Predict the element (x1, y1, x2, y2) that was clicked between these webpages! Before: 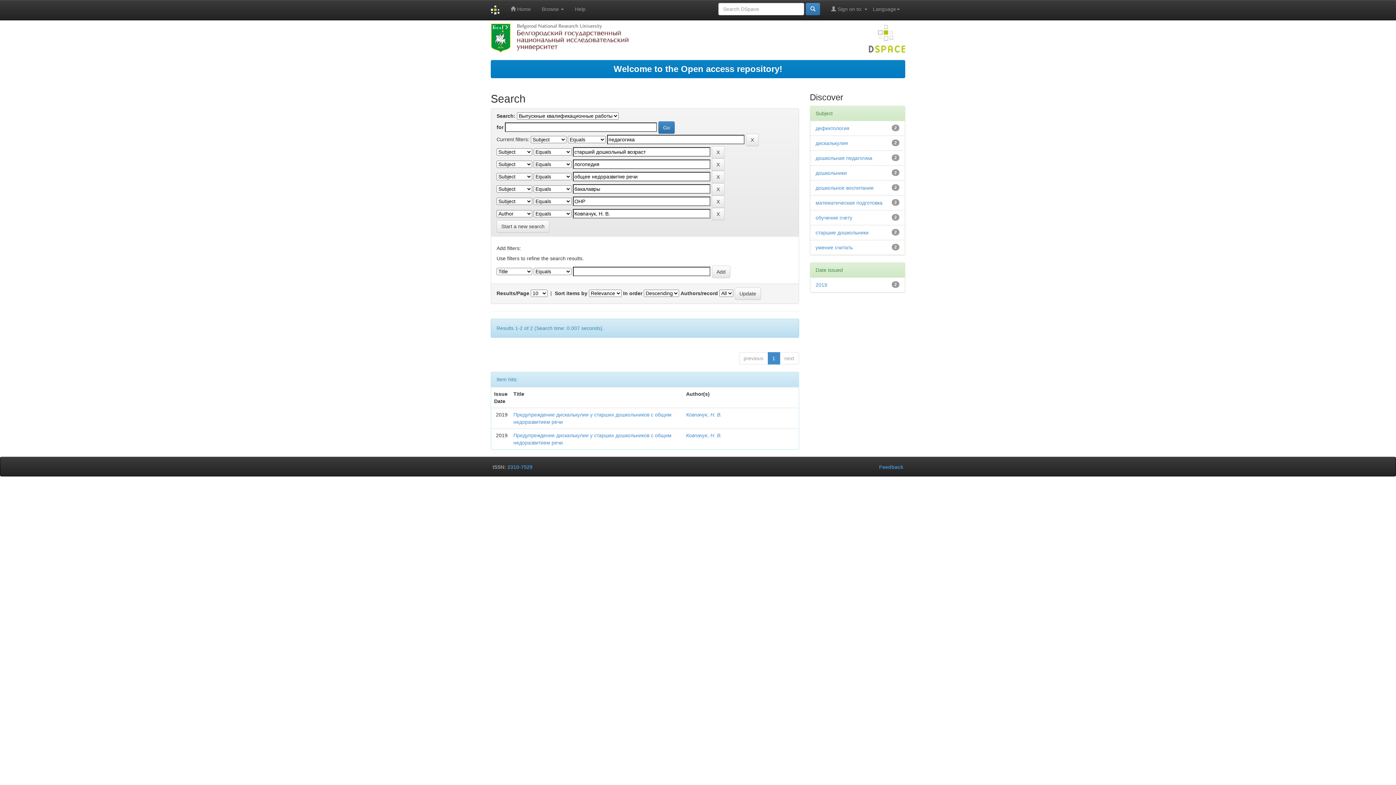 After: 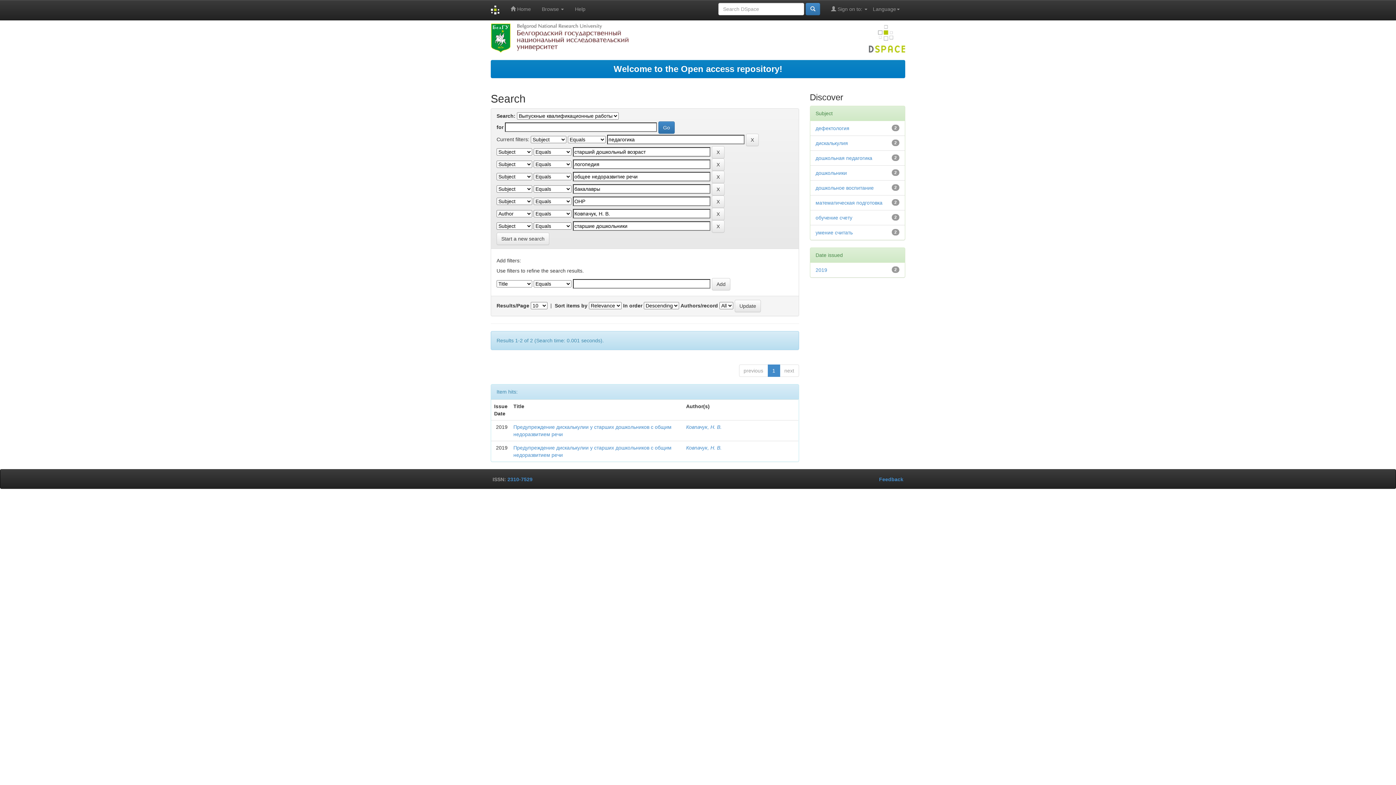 Action: label: старшие дошкольники bbox: (815, 229, 868, 235)